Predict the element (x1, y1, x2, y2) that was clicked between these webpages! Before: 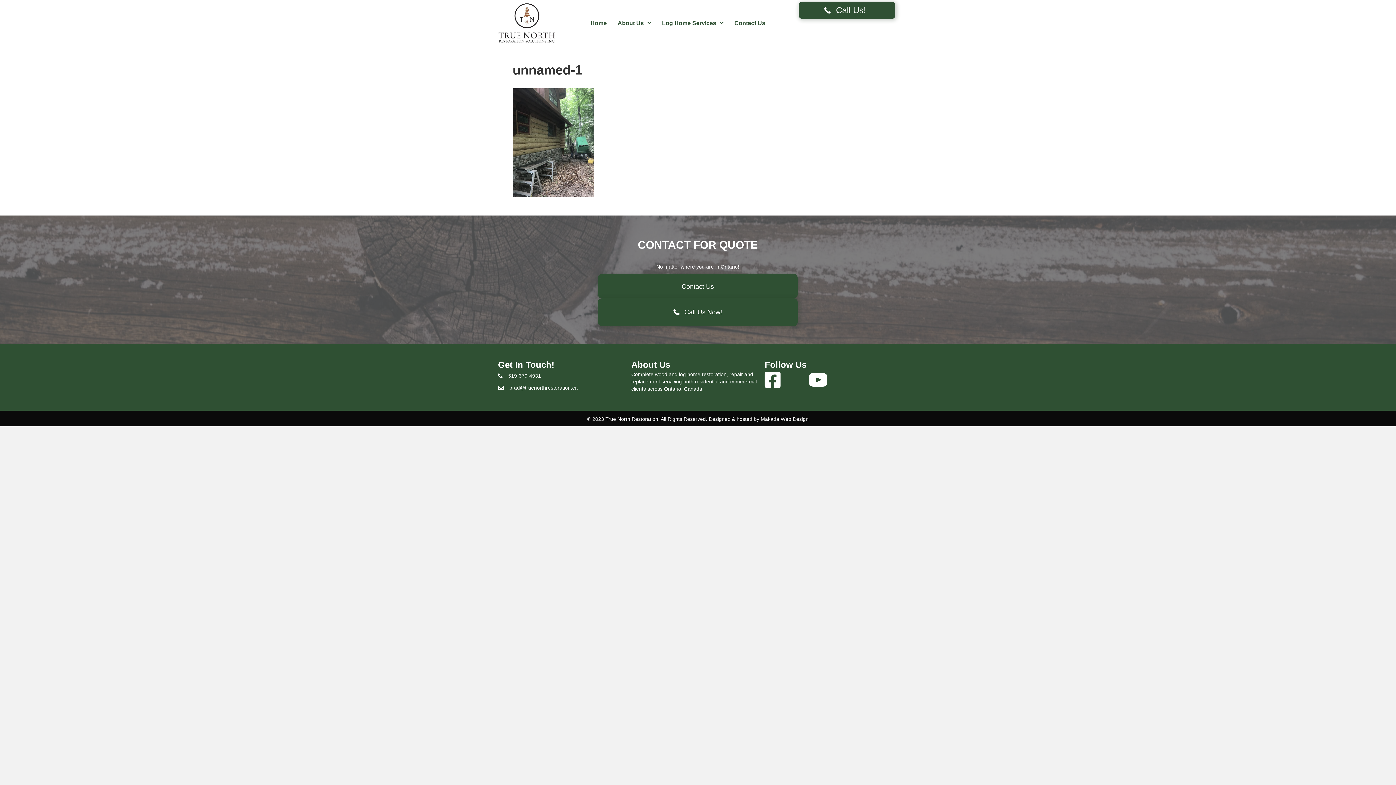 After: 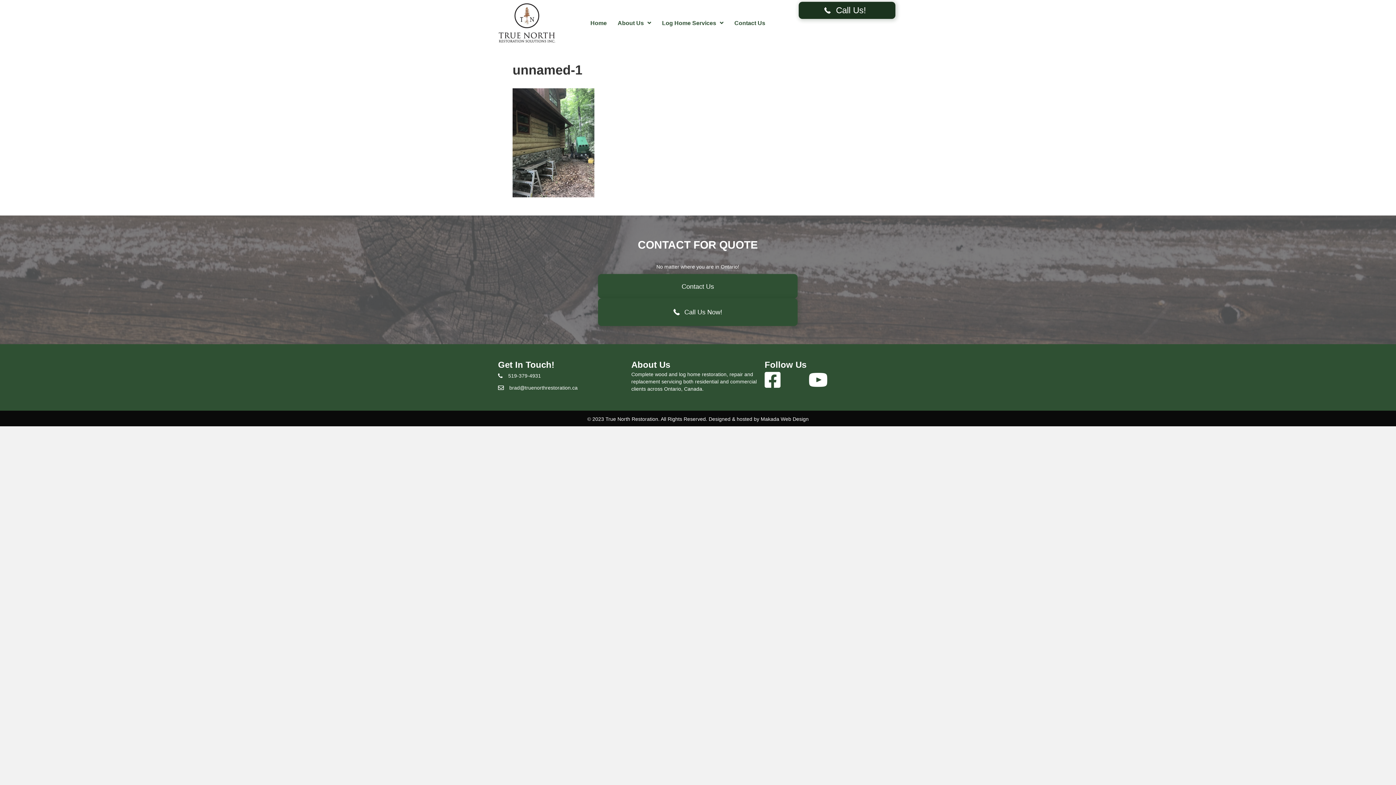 Action: label: Call Us! bbox: (798, 1, 895, 18)